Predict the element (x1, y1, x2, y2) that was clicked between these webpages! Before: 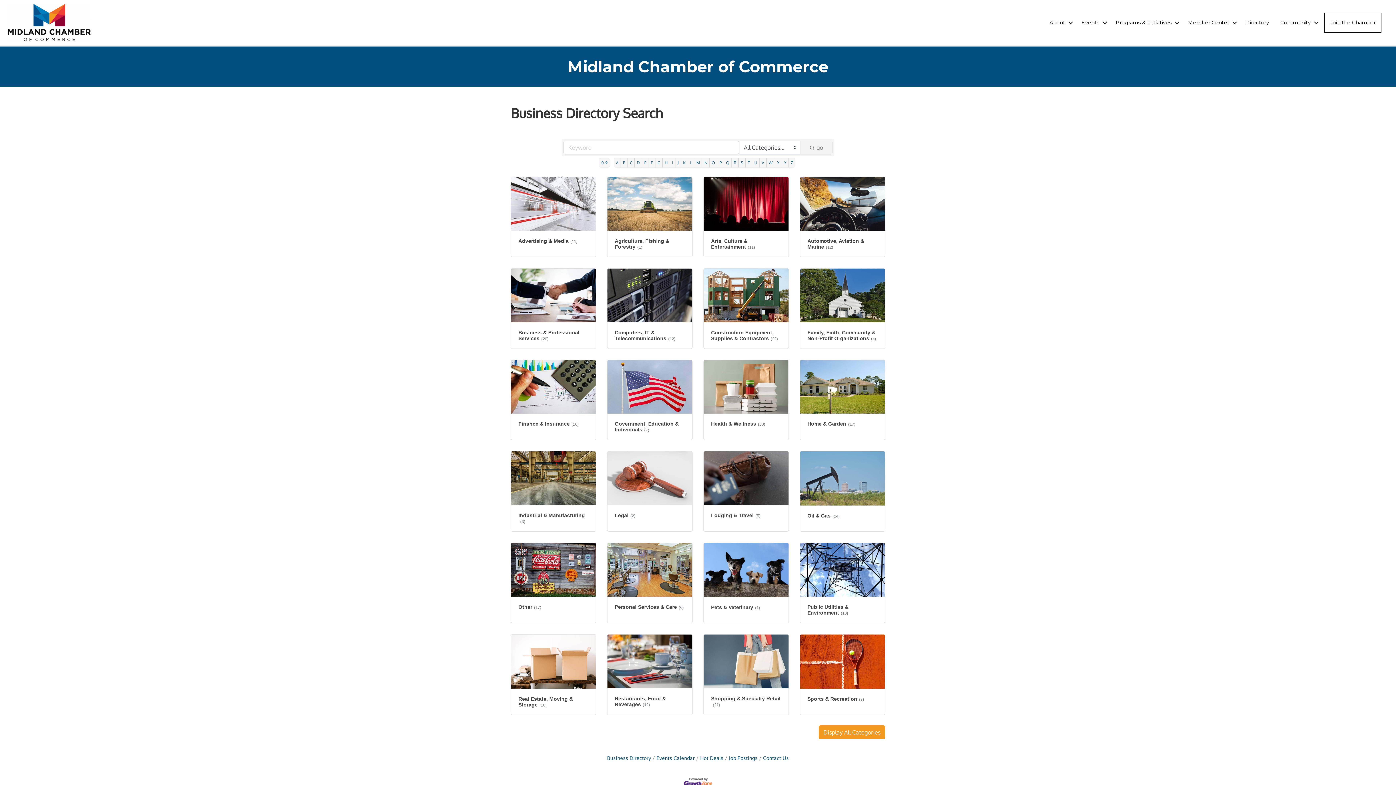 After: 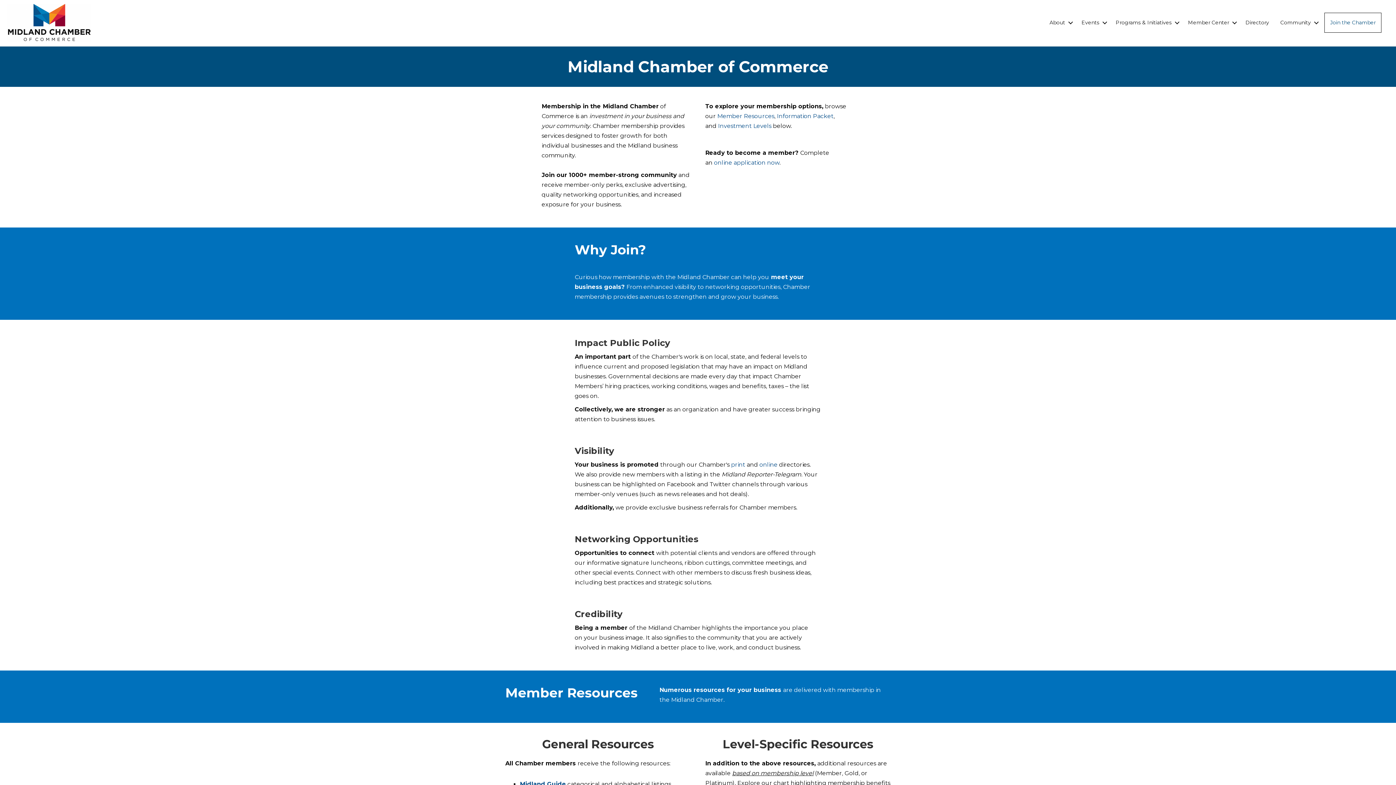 Action: bbox: (1325, 13, 1381, 32) label: Join the Chamber